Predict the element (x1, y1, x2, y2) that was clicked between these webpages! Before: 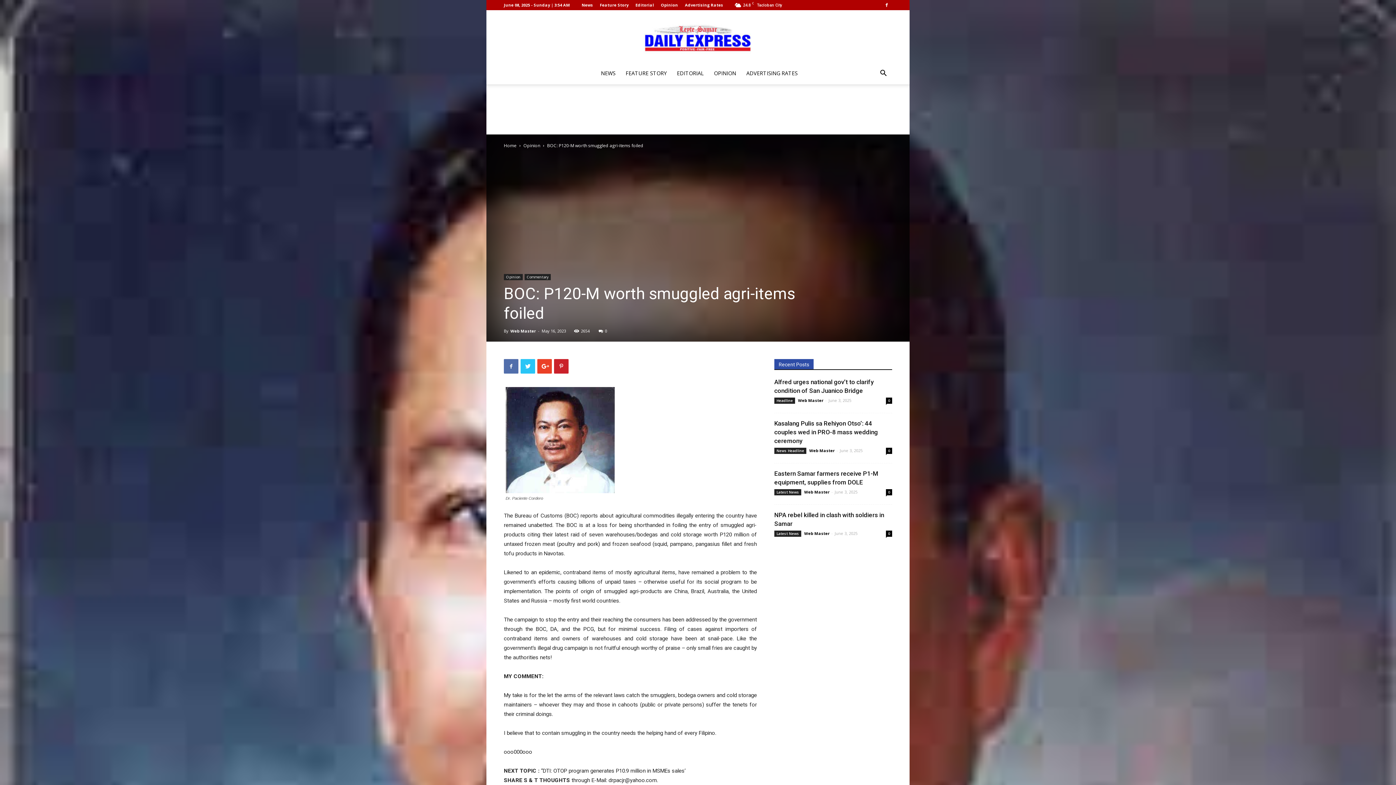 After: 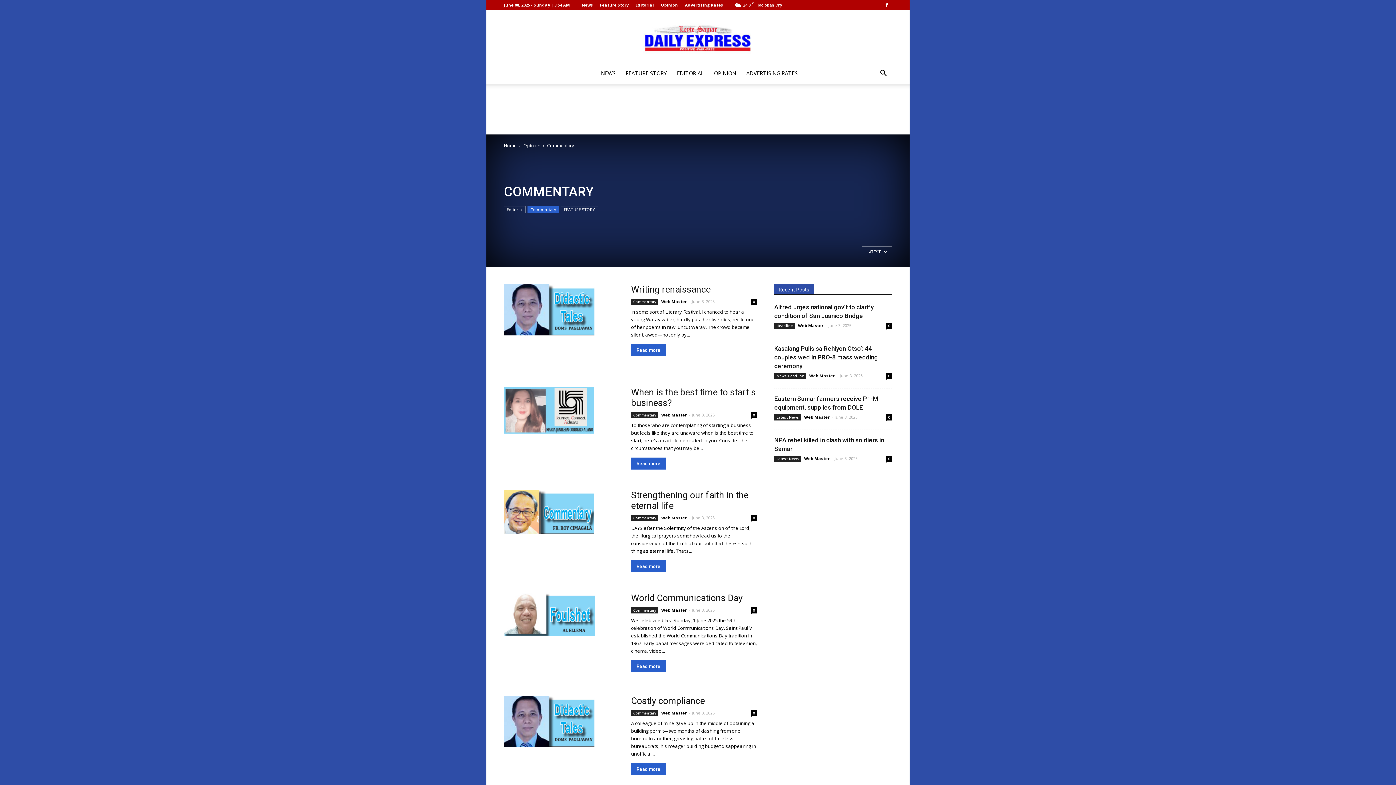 Action: label: Commentary bbox: (524, 274, 550, 280)